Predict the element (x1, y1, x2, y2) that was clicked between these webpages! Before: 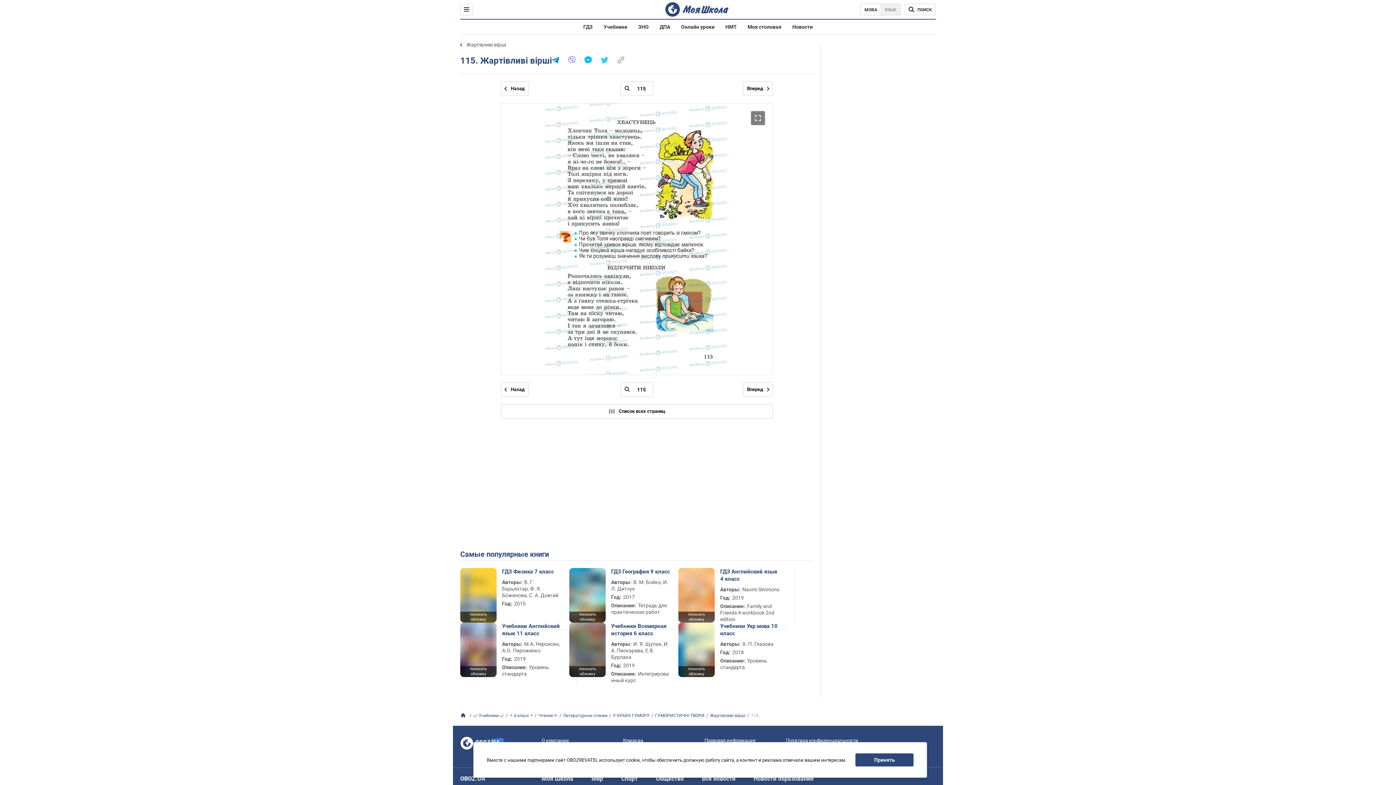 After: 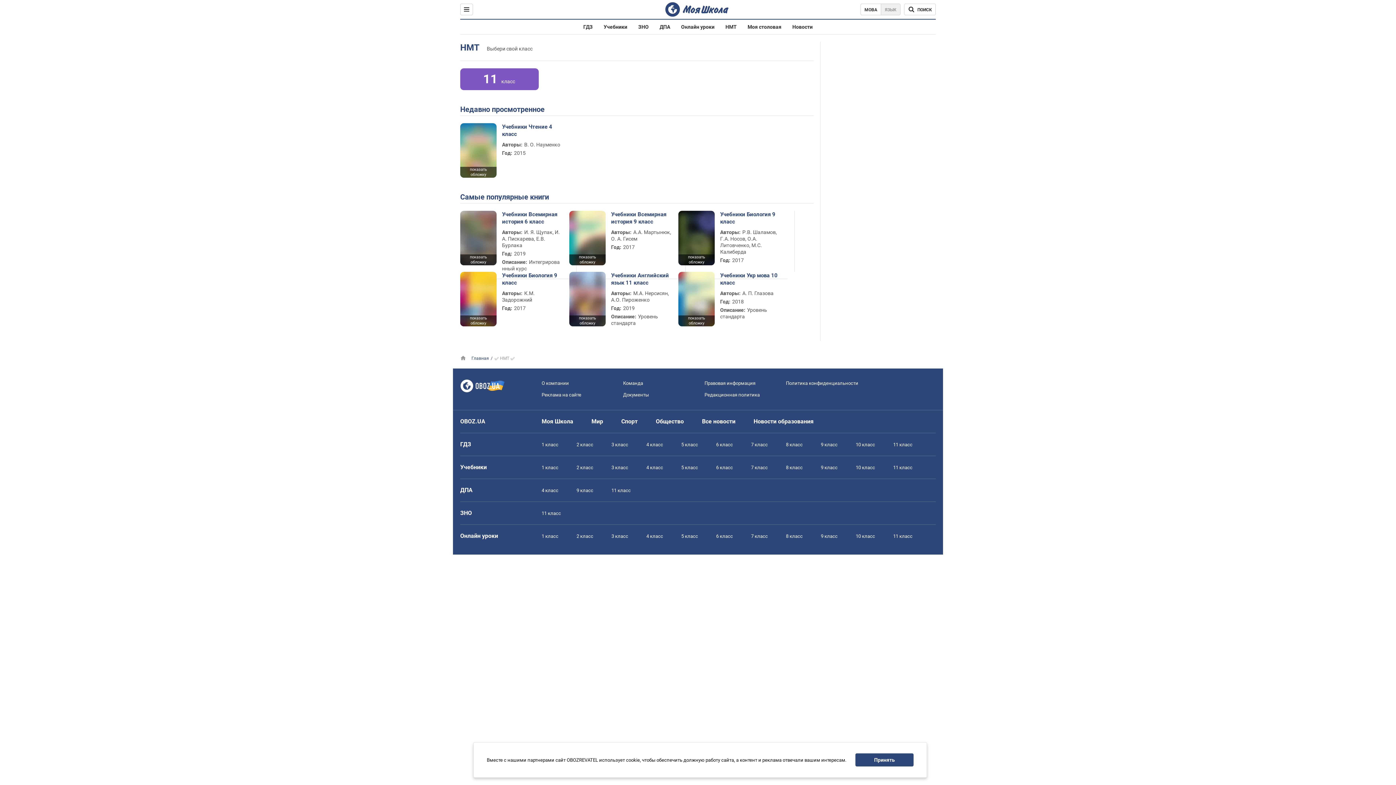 Action: bbox: (725, 24, 736, 29) label: НМТ